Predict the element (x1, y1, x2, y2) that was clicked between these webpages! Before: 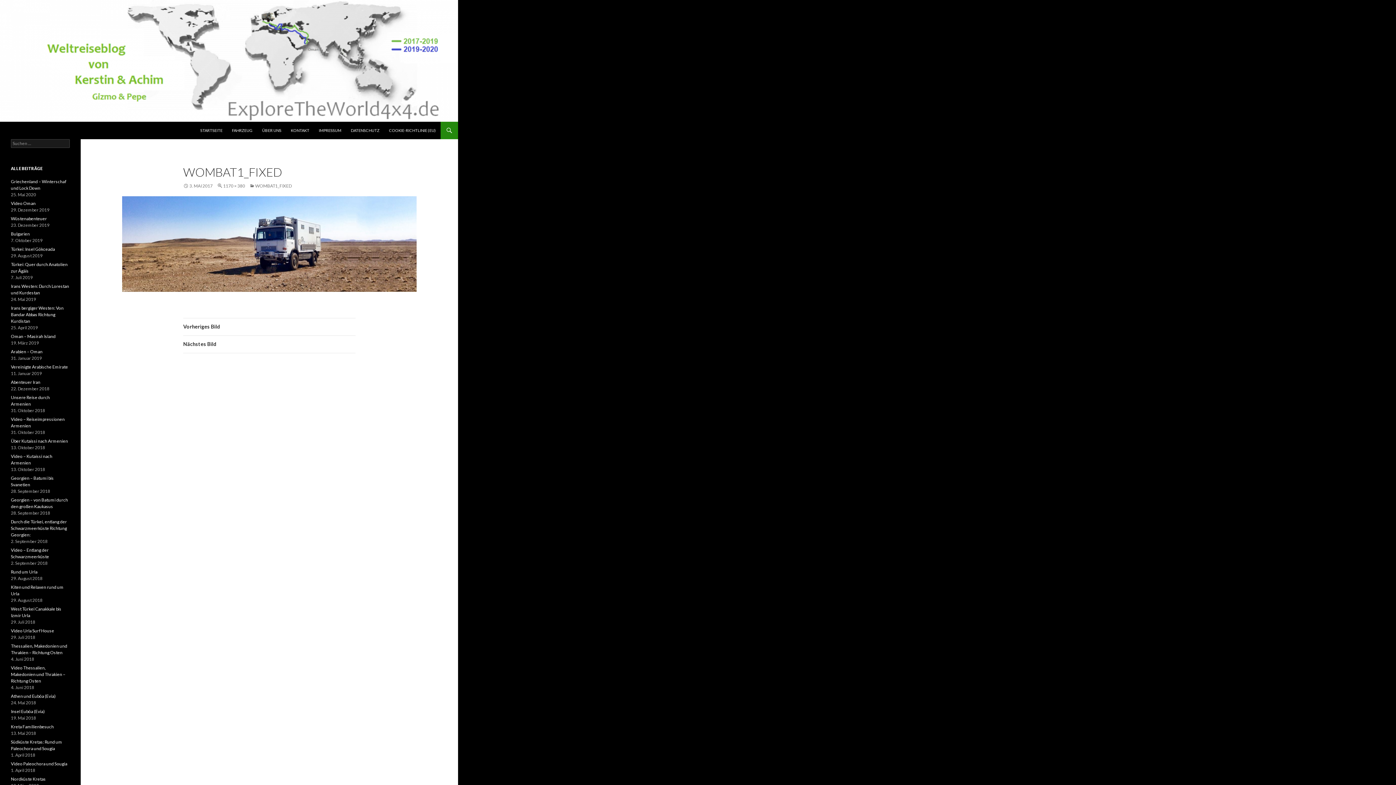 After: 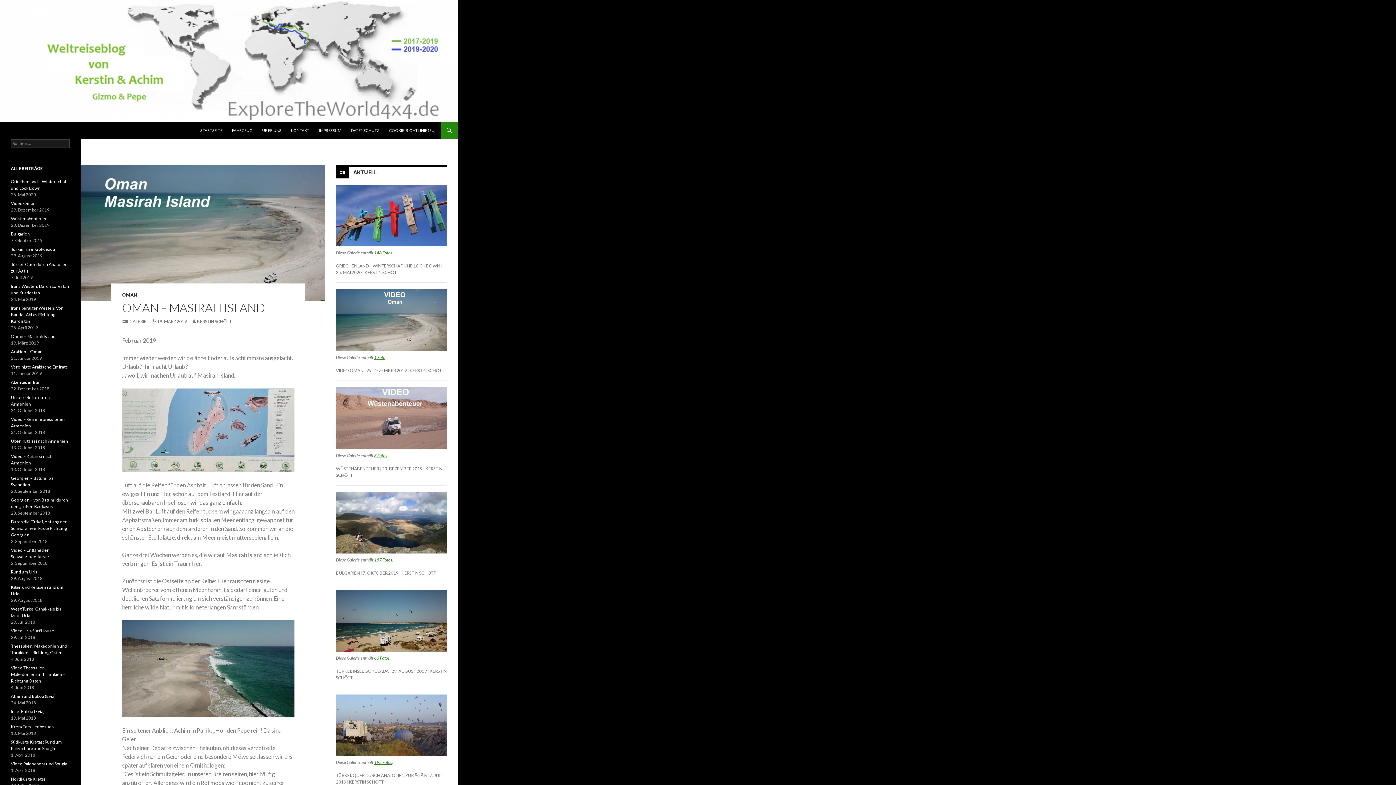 Action: label: Oman – Masirah Island bbox: (10, 333, 55, 339)